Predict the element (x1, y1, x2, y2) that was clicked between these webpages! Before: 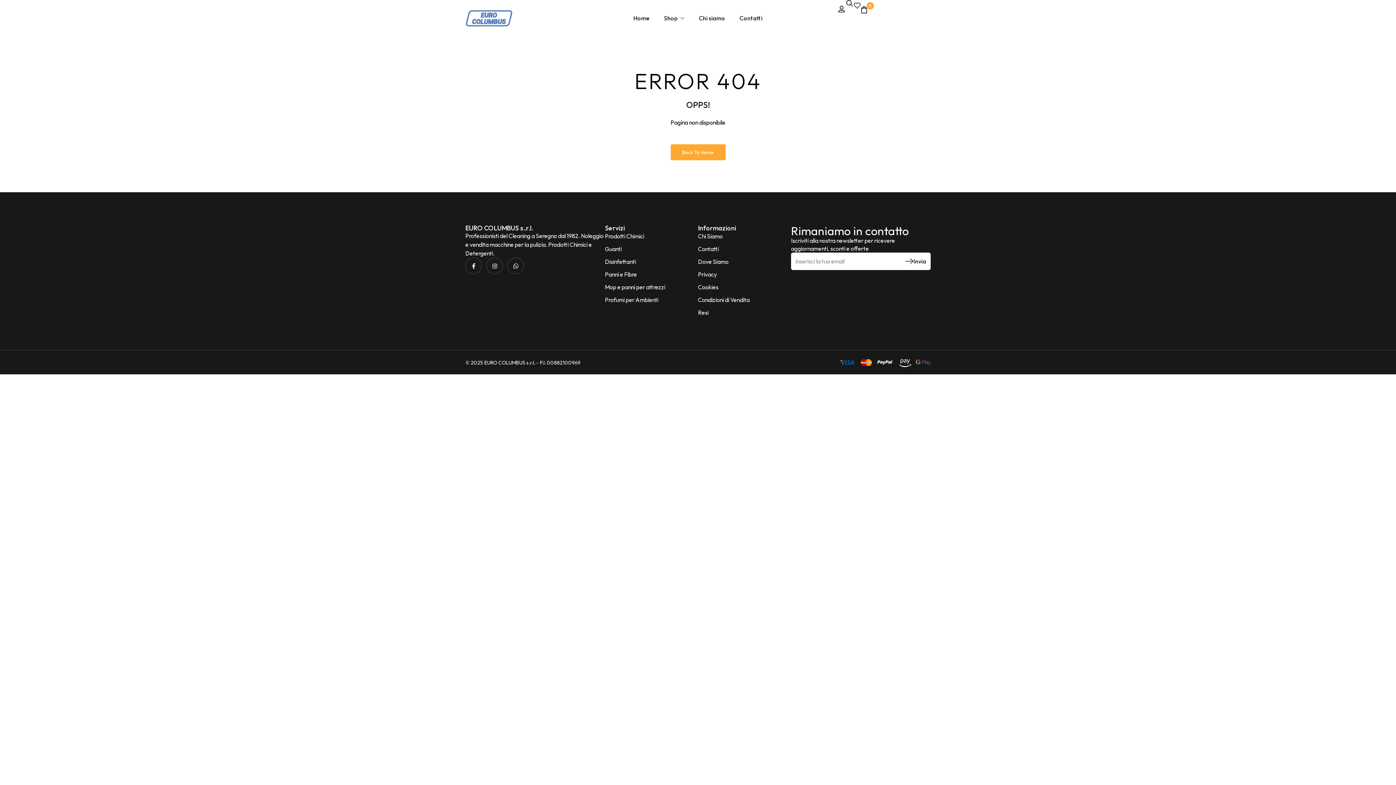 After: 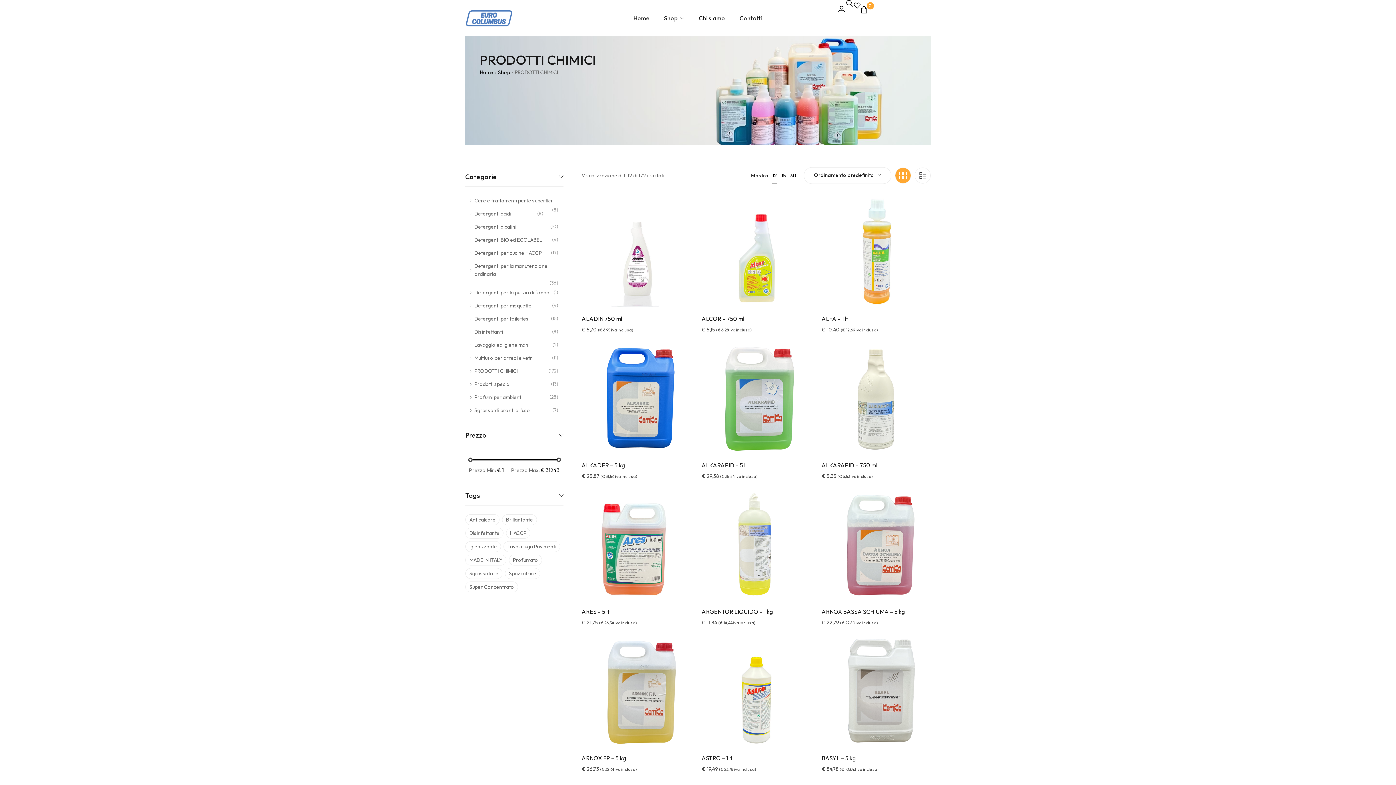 Action: bbox: (605, 231, 698, 241) label: Prodotti Chimici